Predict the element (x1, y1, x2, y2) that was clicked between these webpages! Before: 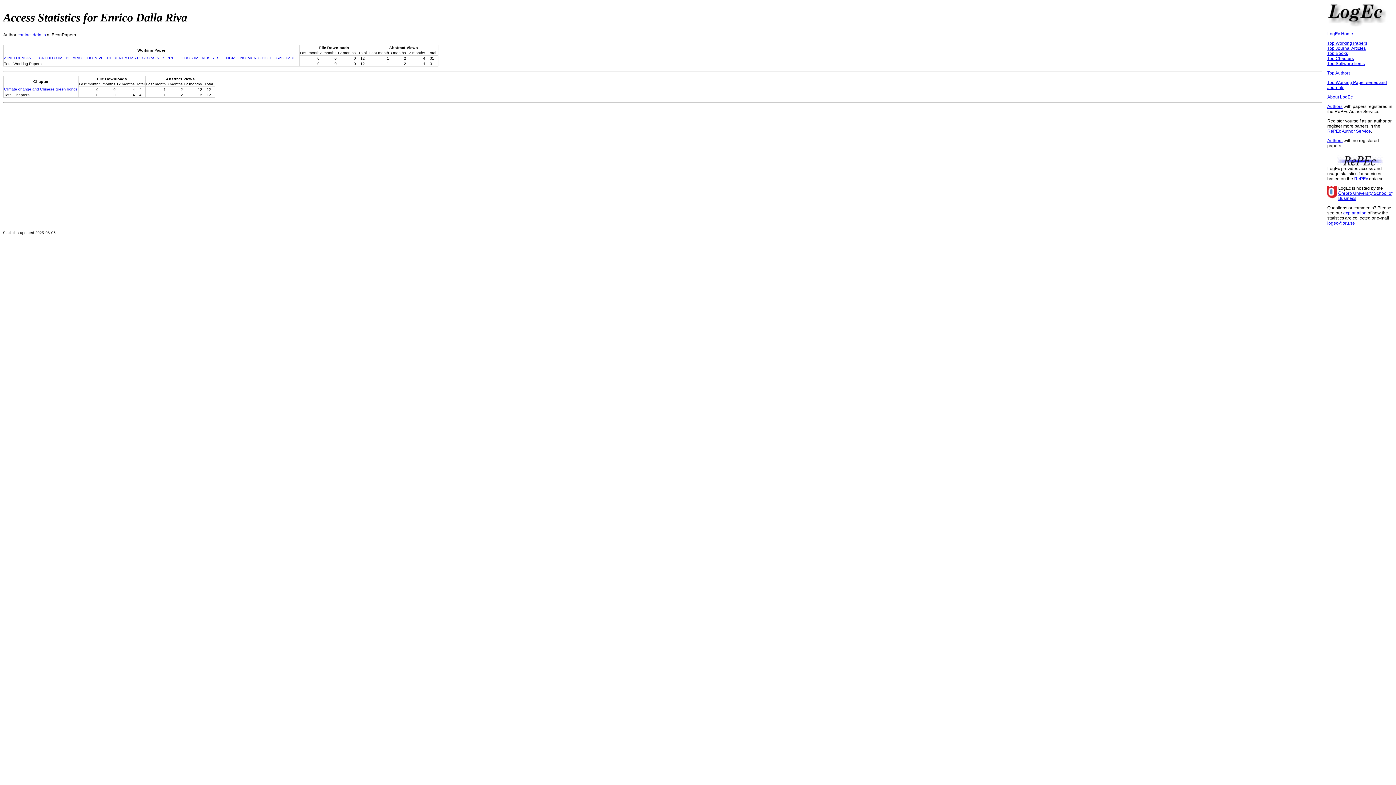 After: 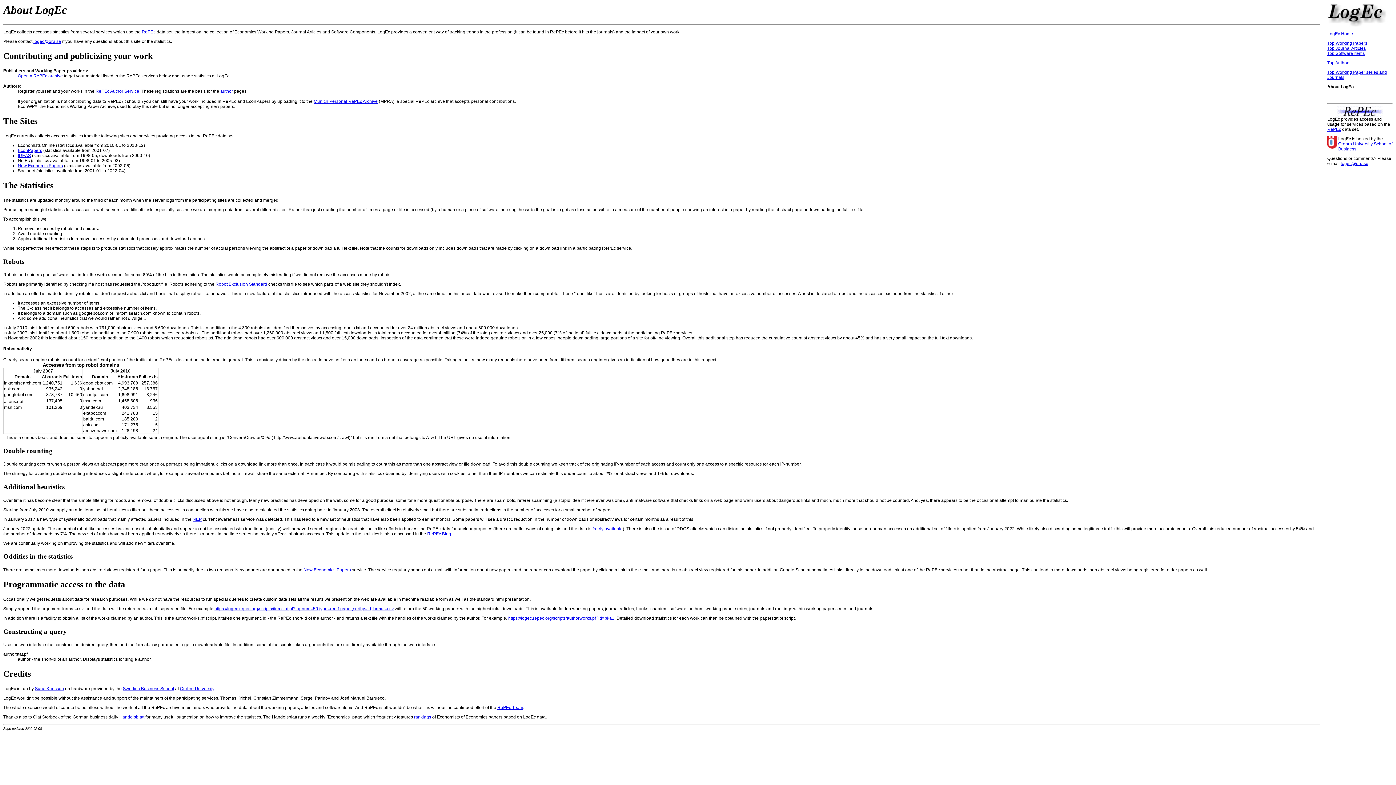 Action: label: explanation bbox: (1343, 210, 1366, 215)